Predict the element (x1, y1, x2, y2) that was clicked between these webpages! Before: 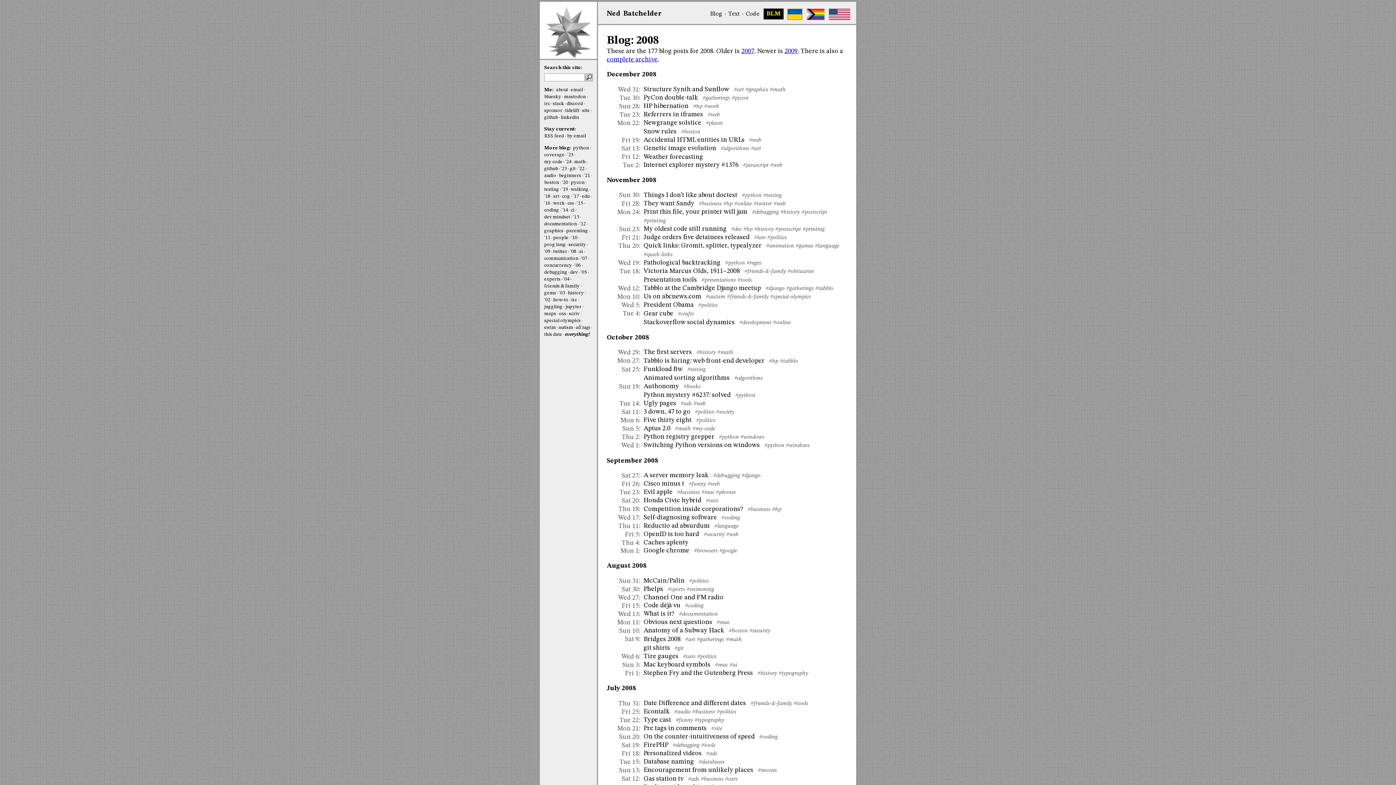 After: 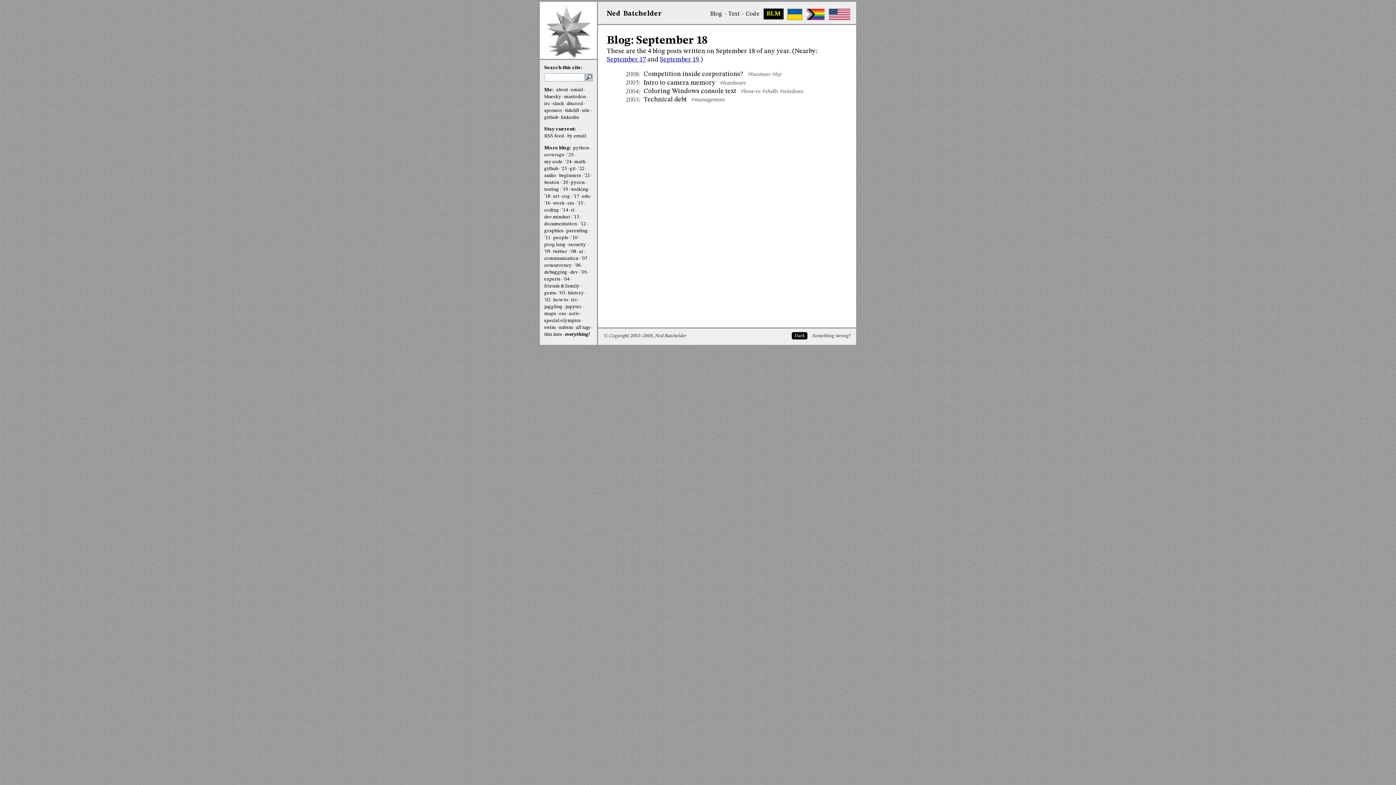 Action: label: Thu 18 bbox: (618, 506, 638, 512)